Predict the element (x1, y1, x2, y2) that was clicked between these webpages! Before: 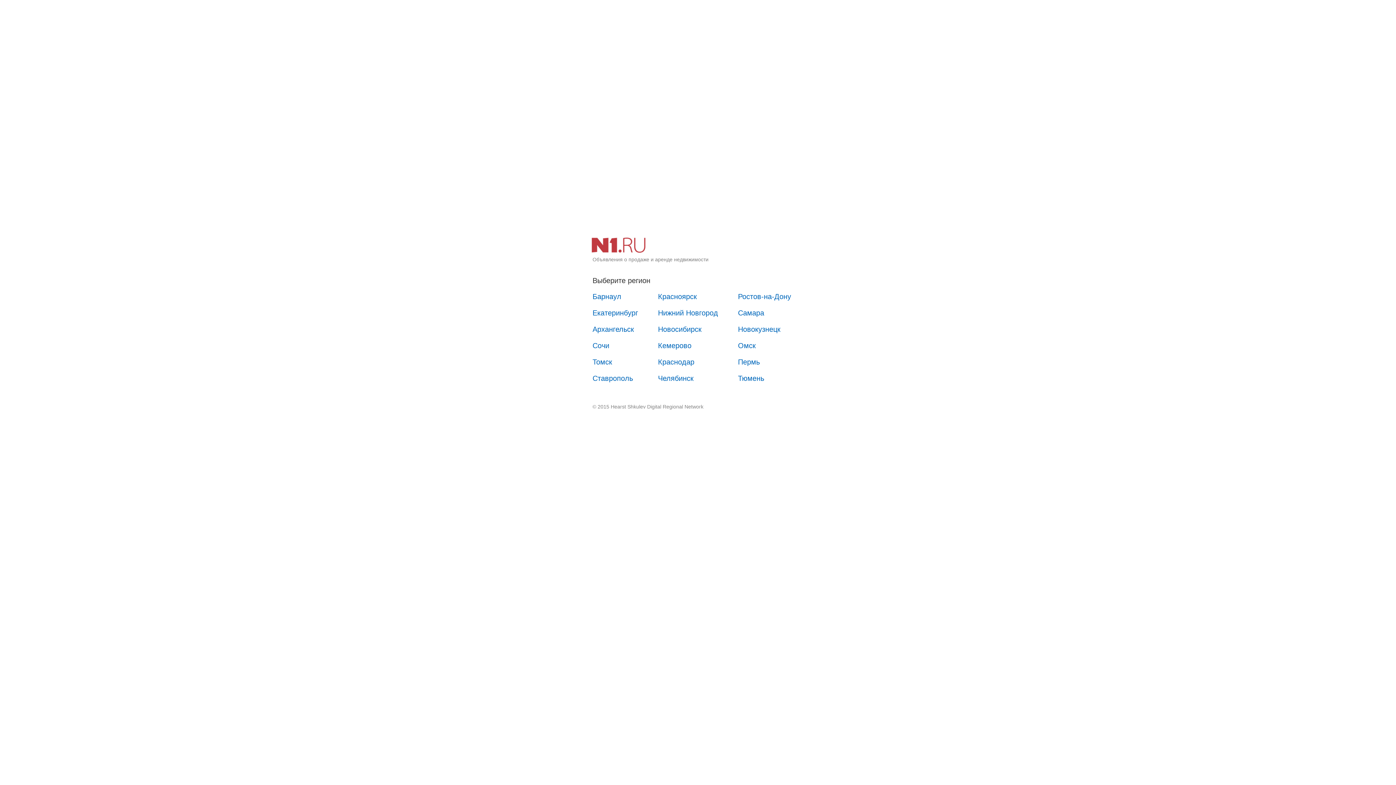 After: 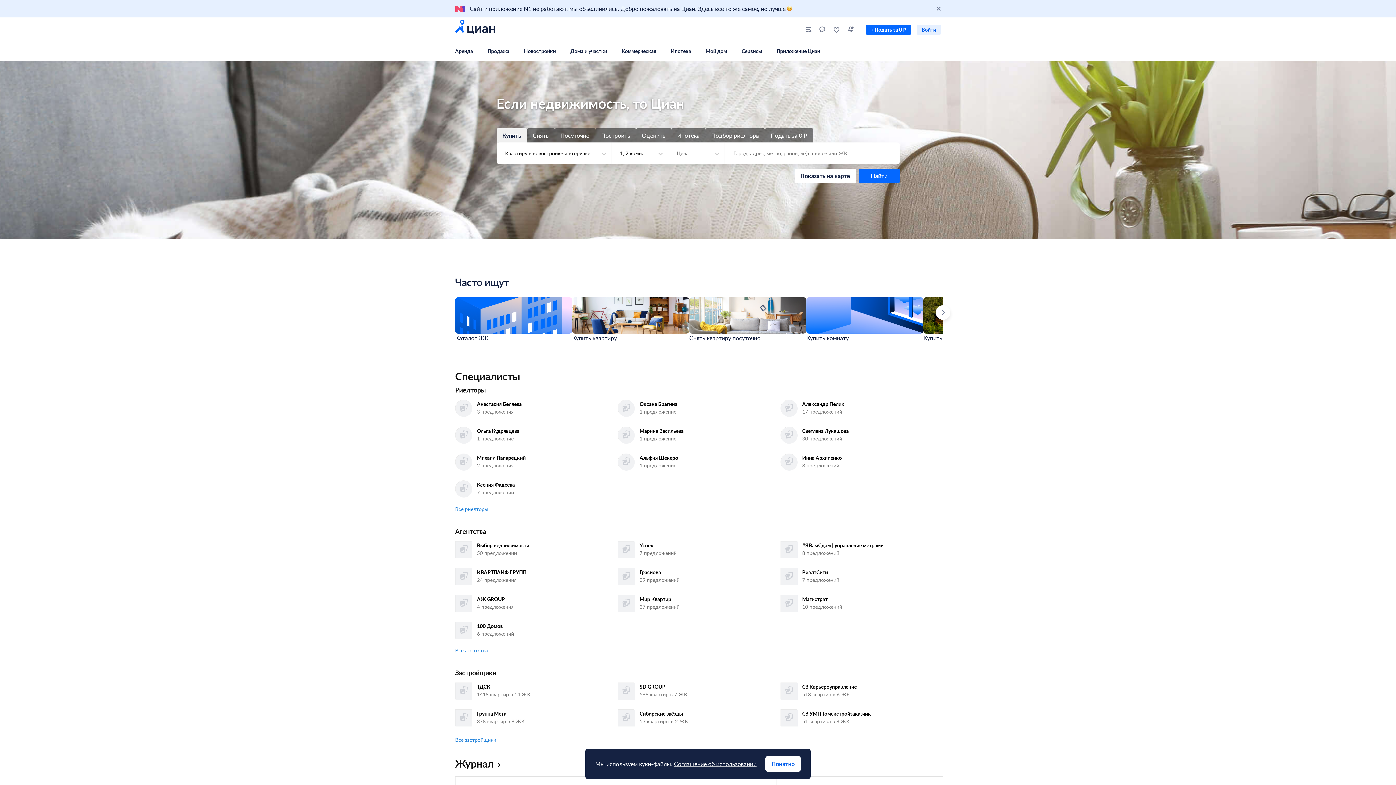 Action: label: Томск bbox: (585, 354, 619, 370)